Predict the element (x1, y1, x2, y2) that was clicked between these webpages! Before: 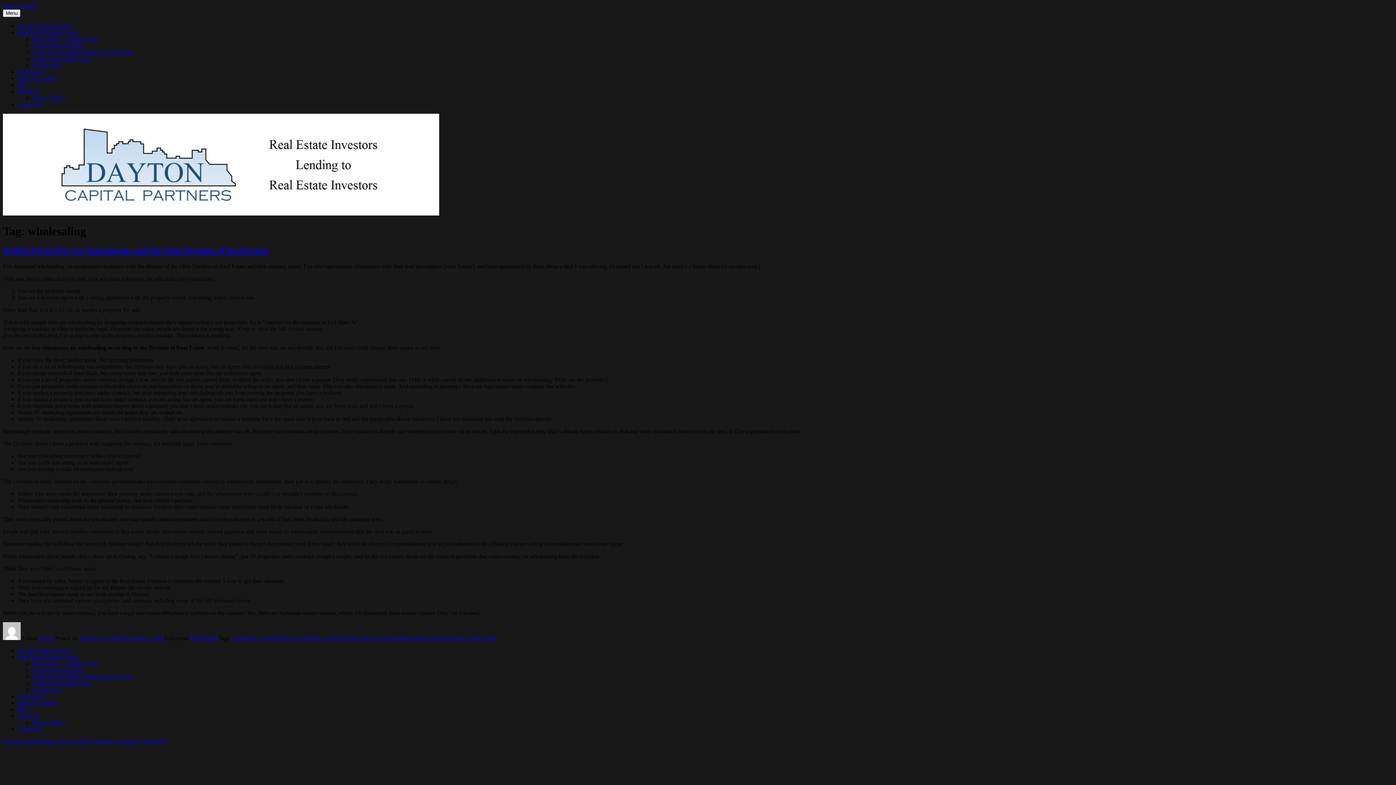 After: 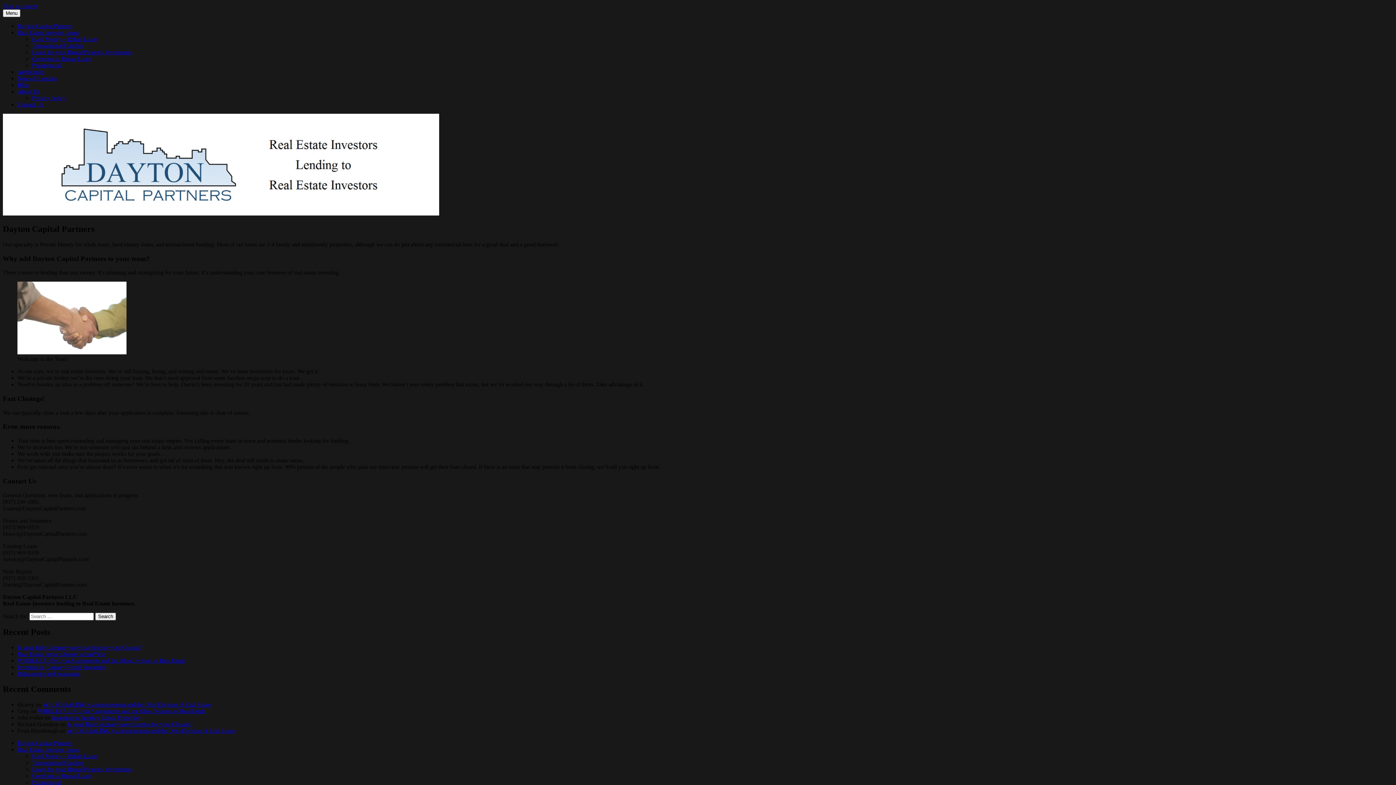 Action: label: Dayton Capital Partners bbox: (2, 738, 57, 744)